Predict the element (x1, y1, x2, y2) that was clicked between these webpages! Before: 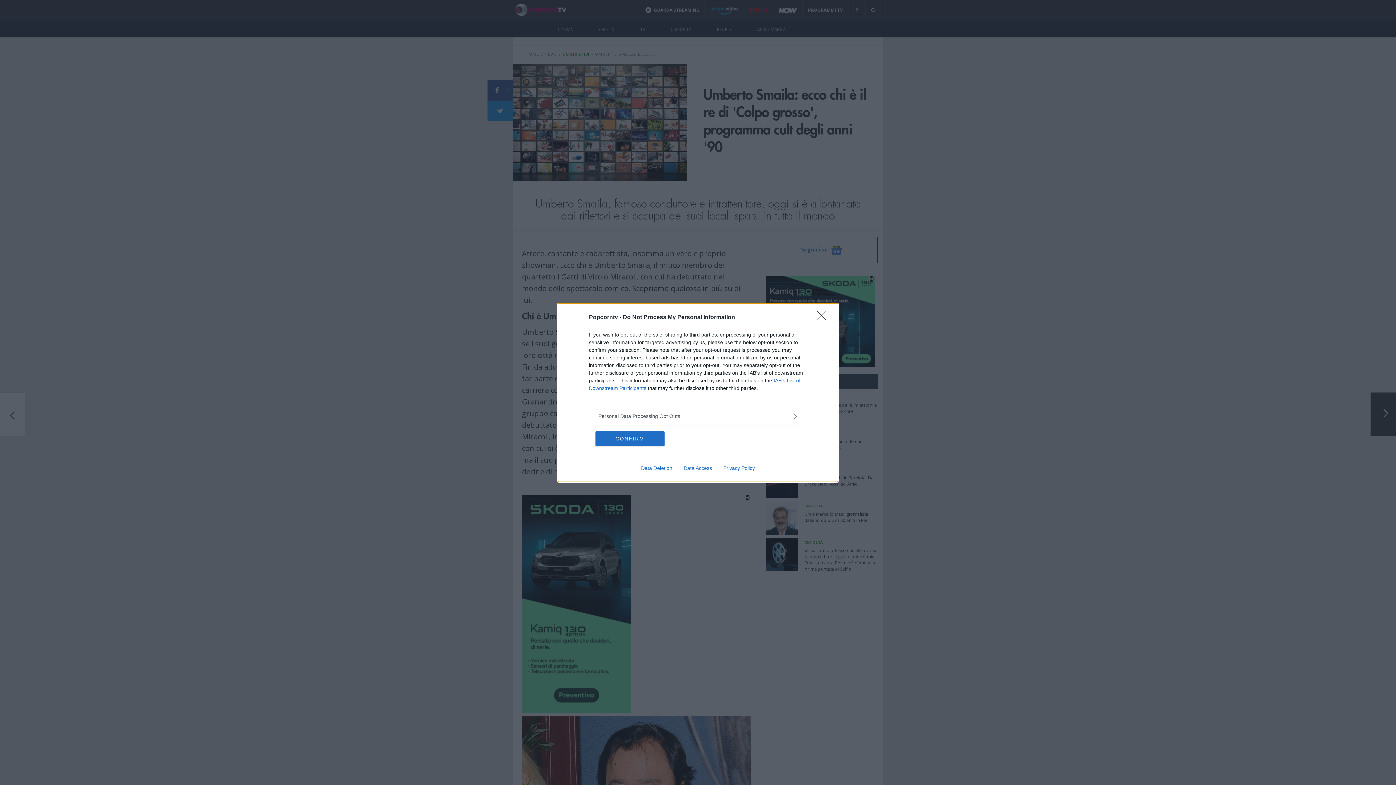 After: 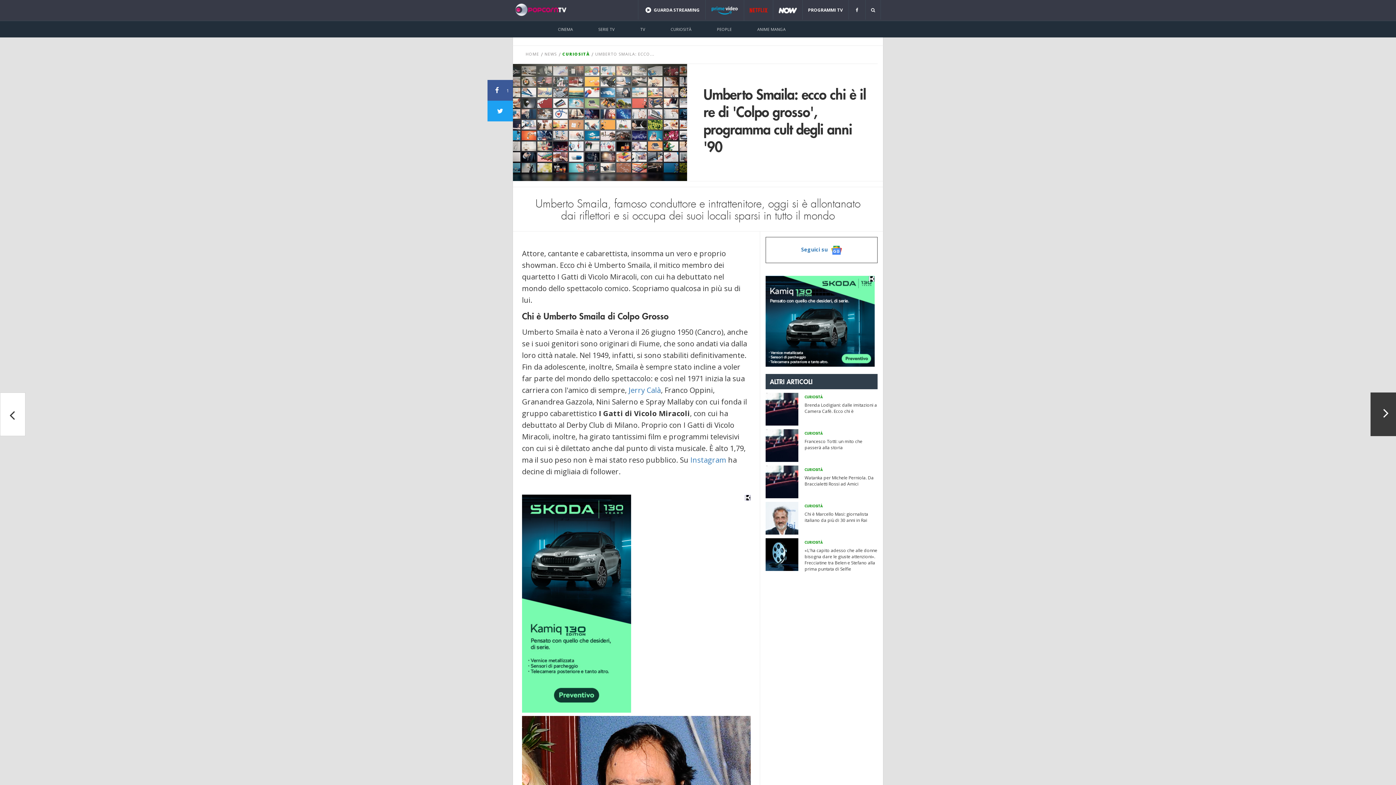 Action: bbox: (817, 310, 830, 324) label: Close